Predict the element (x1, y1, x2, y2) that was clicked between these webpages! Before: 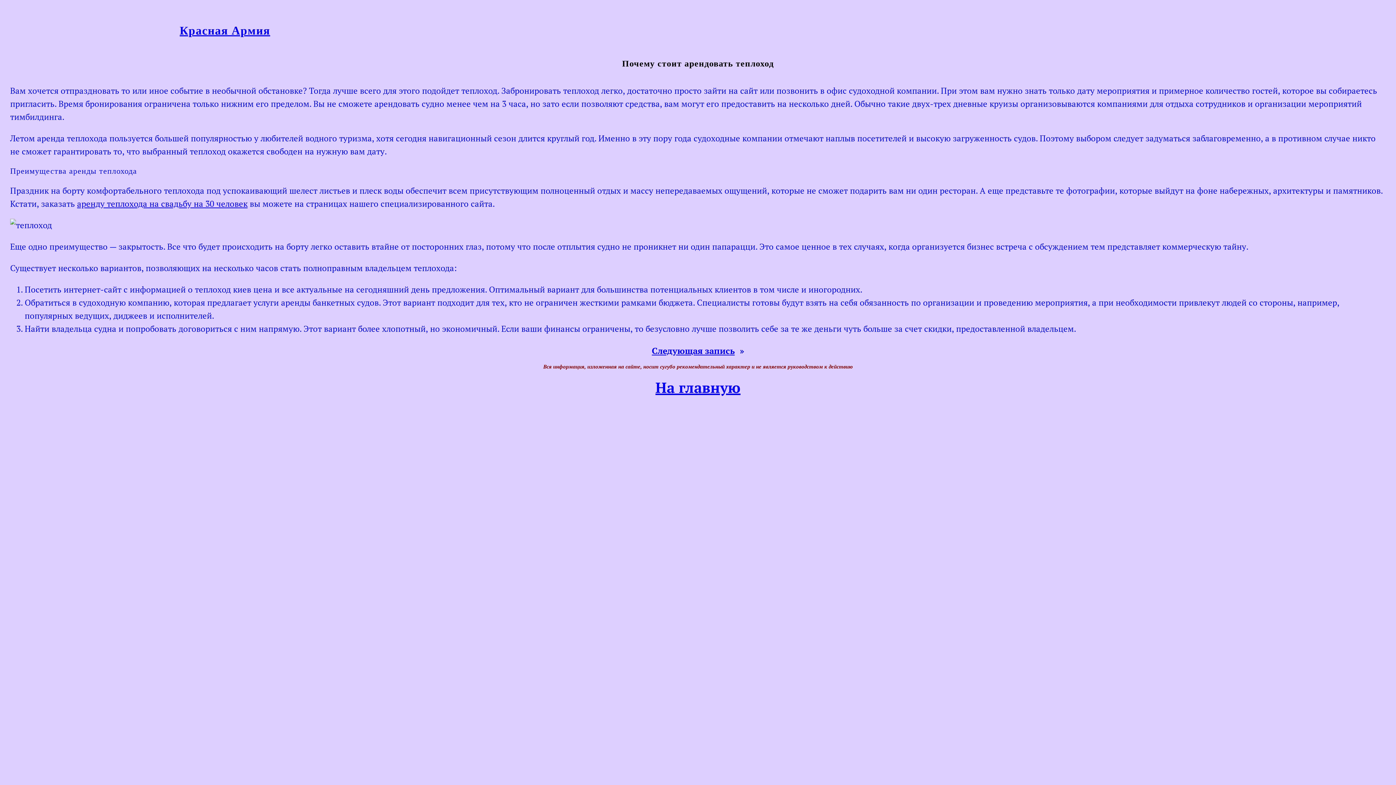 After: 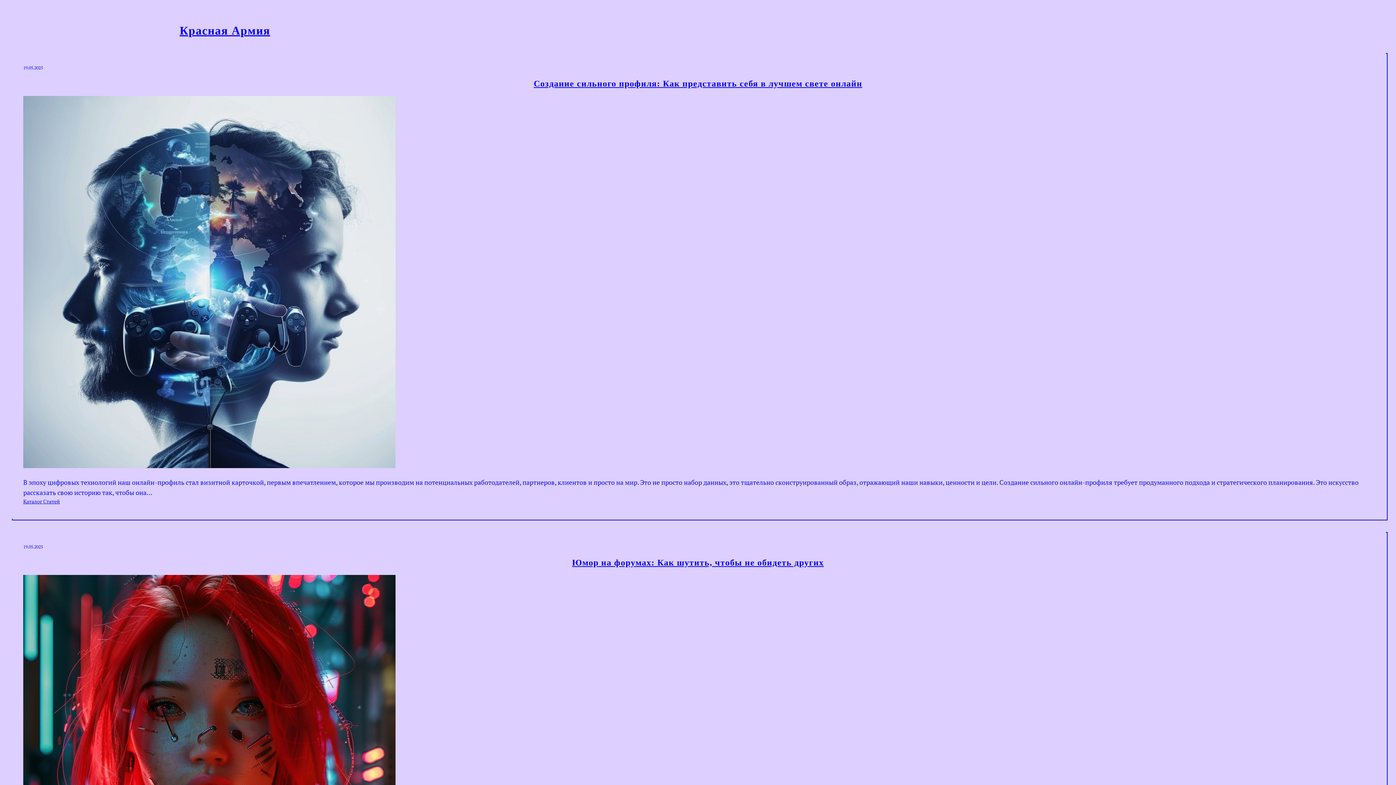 Action: bbox: (655, 377, 740, 396) label: На главную